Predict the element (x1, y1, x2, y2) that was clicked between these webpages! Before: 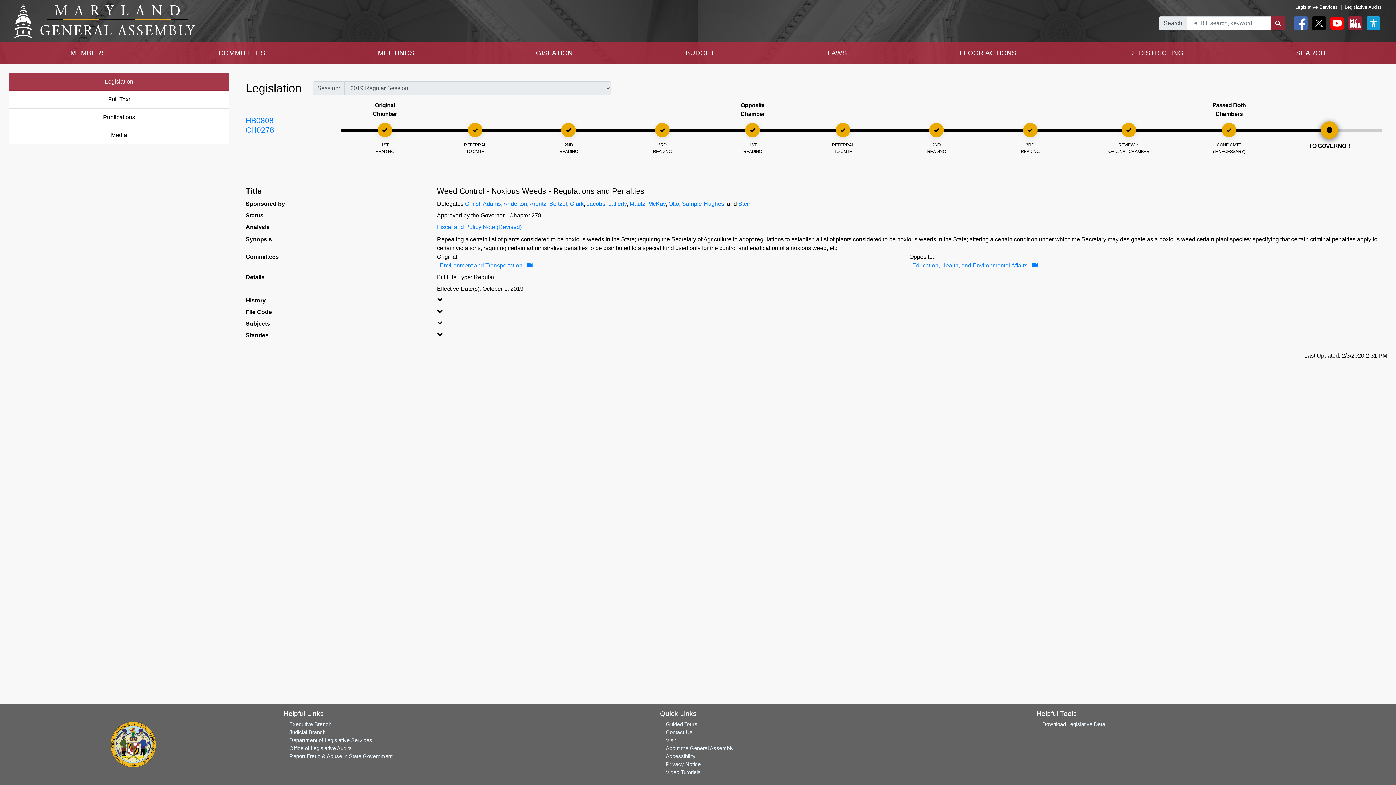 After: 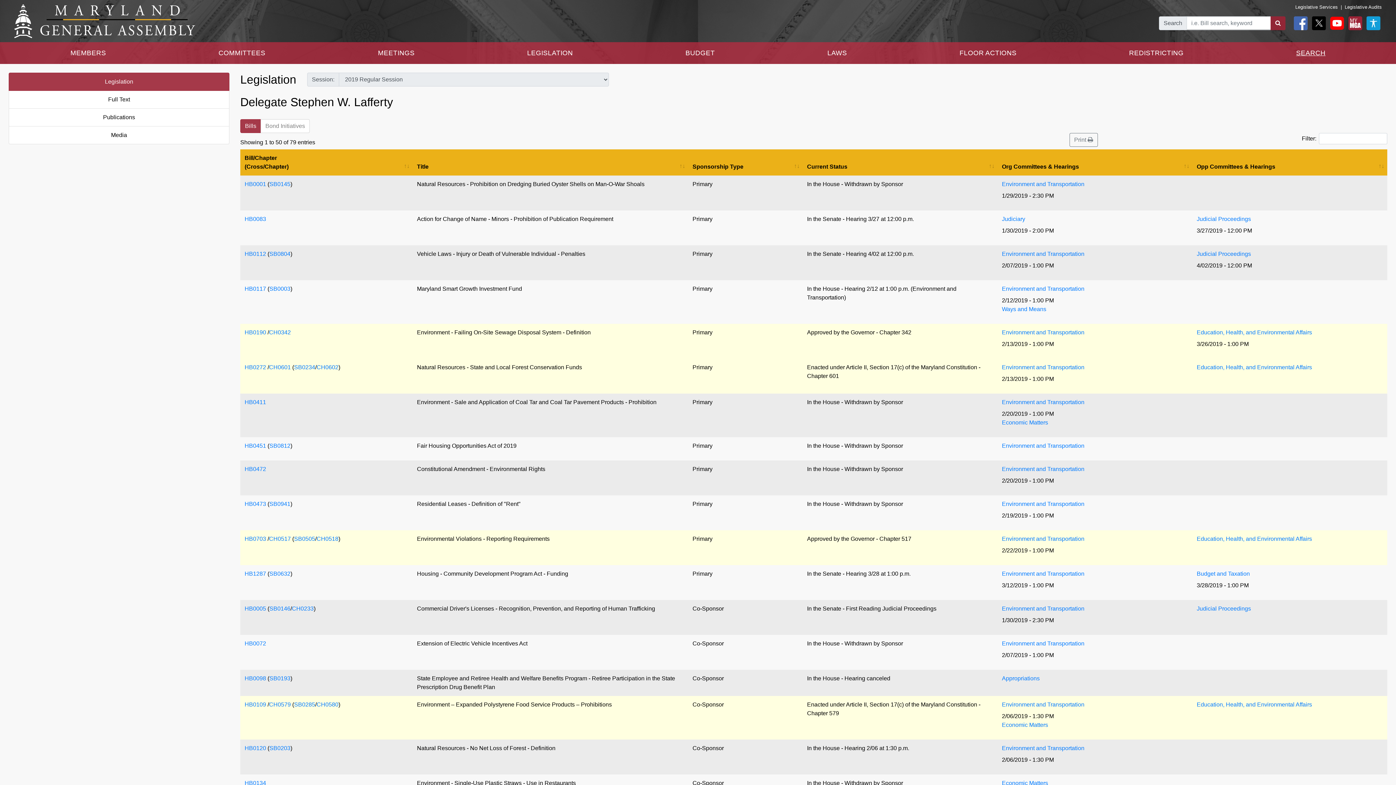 Action: bbox: (608, 200, 626, 206) label: Lafferty